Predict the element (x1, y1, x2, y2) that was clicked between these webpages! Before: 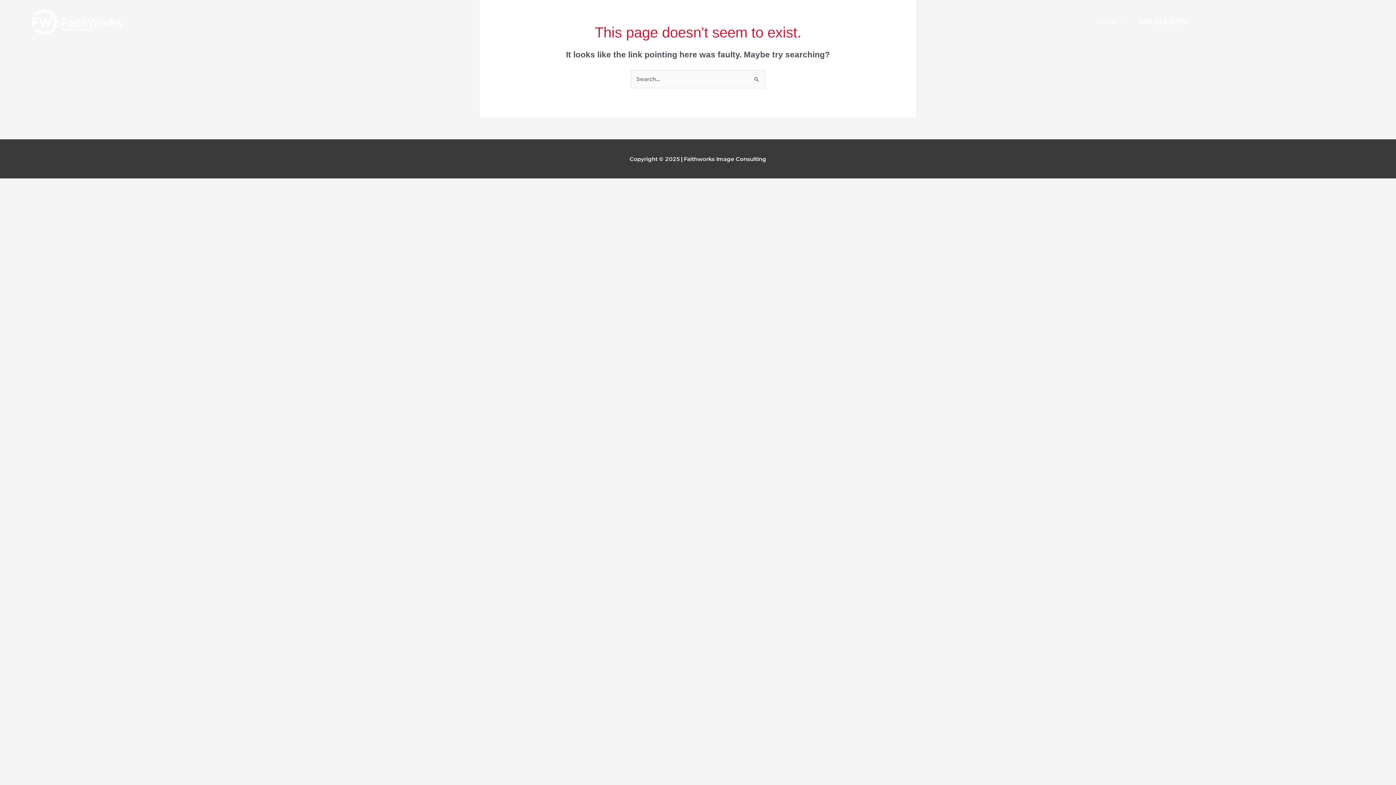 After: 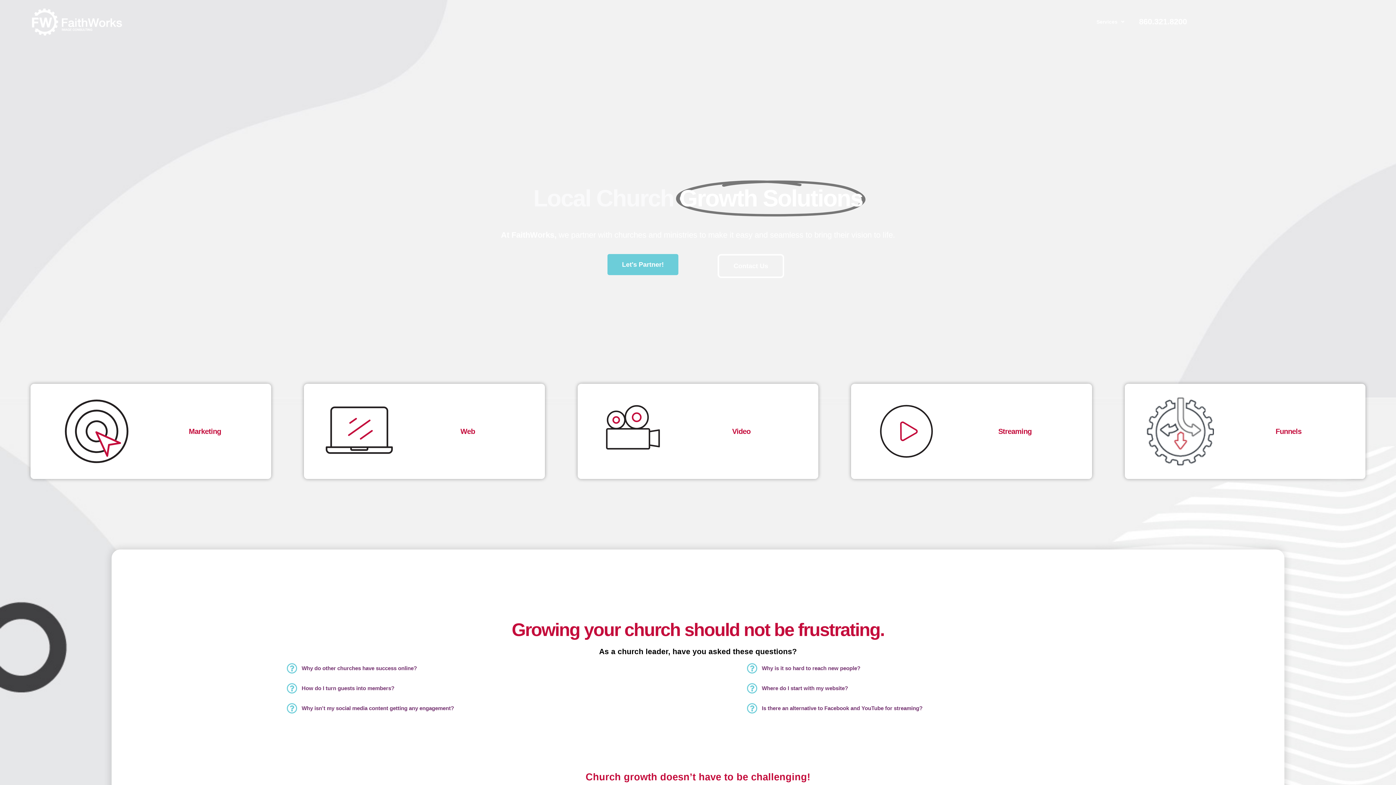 Action: bbox: (32, 8, 122, 35)